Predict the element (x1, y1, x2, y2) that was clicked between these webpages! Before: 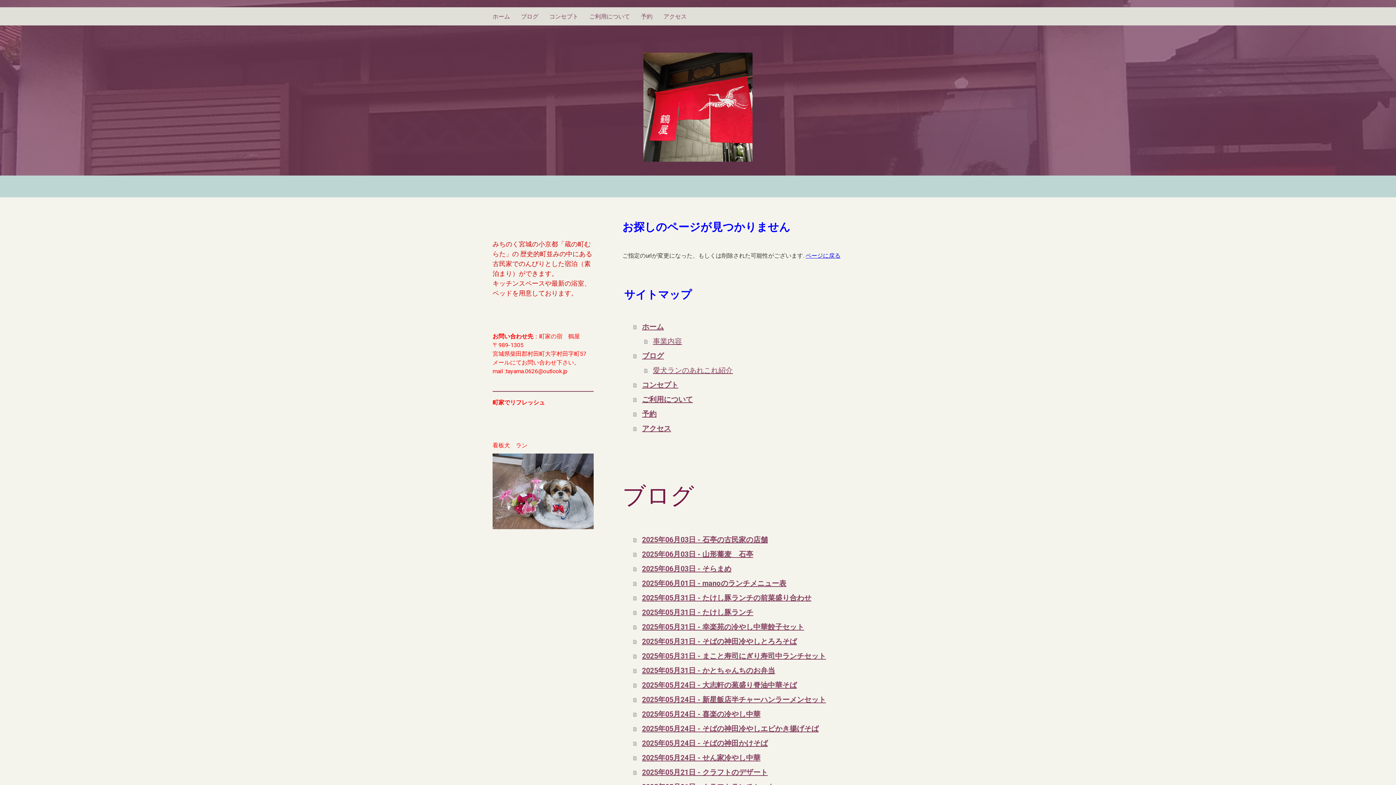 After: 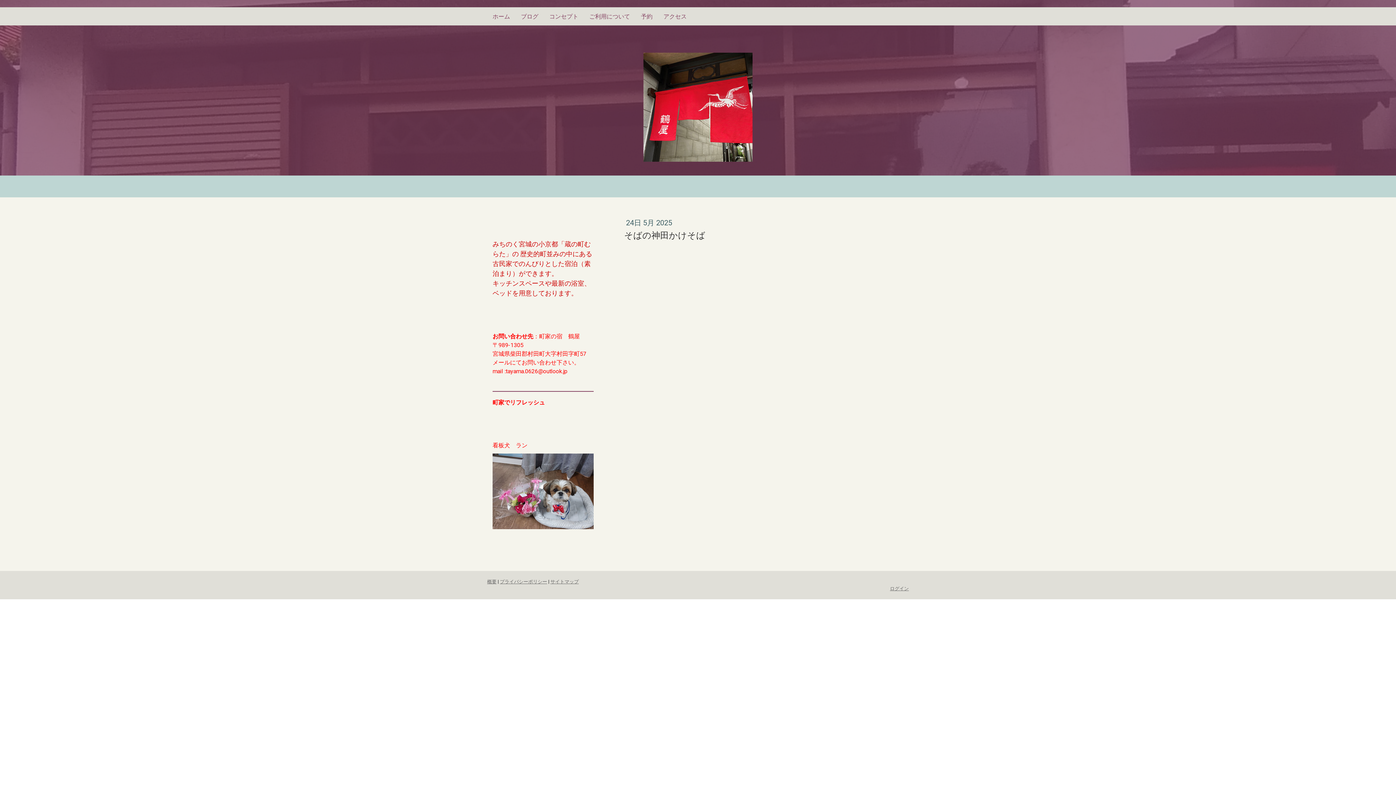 Action: bbox: (633, 736, 909, 751) label: 2025年05月24日 - そばの神田かけそば